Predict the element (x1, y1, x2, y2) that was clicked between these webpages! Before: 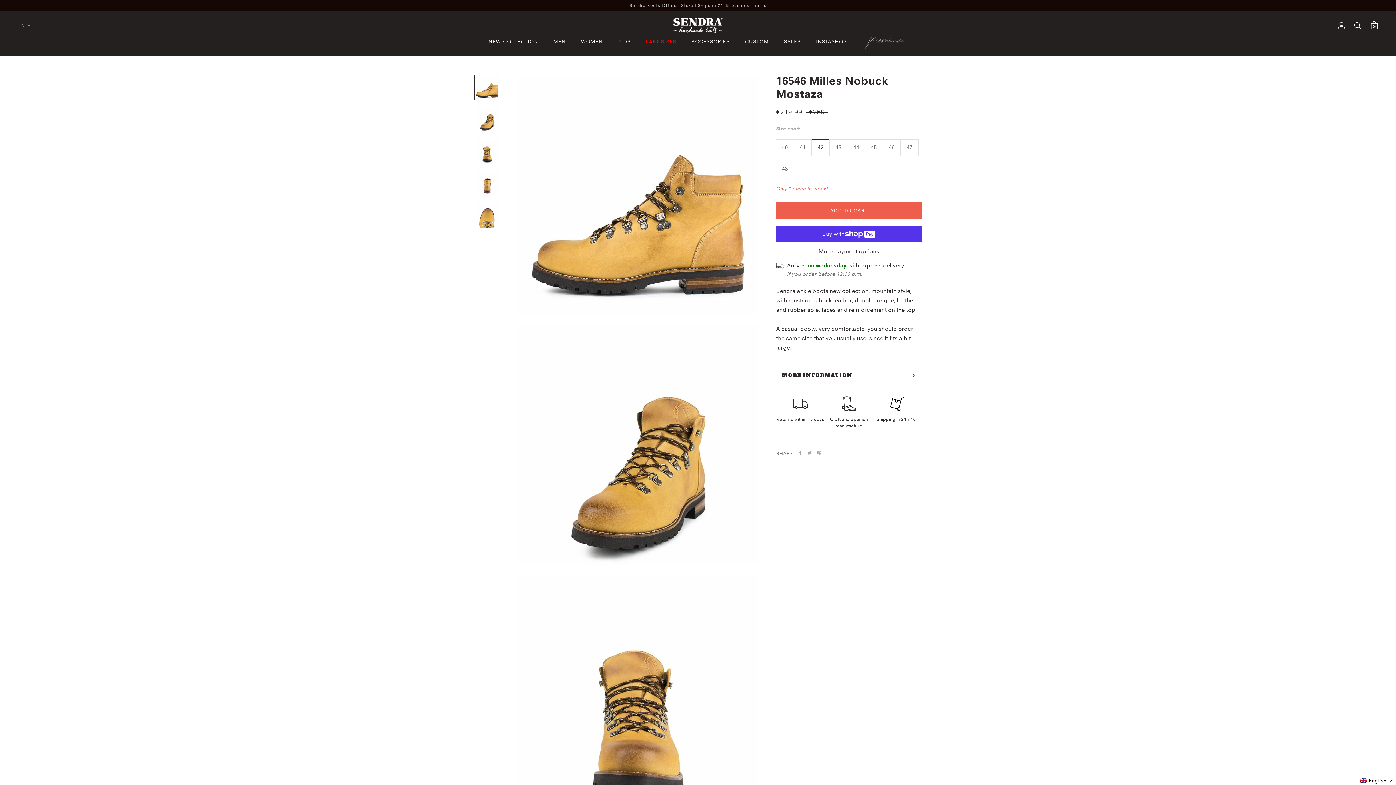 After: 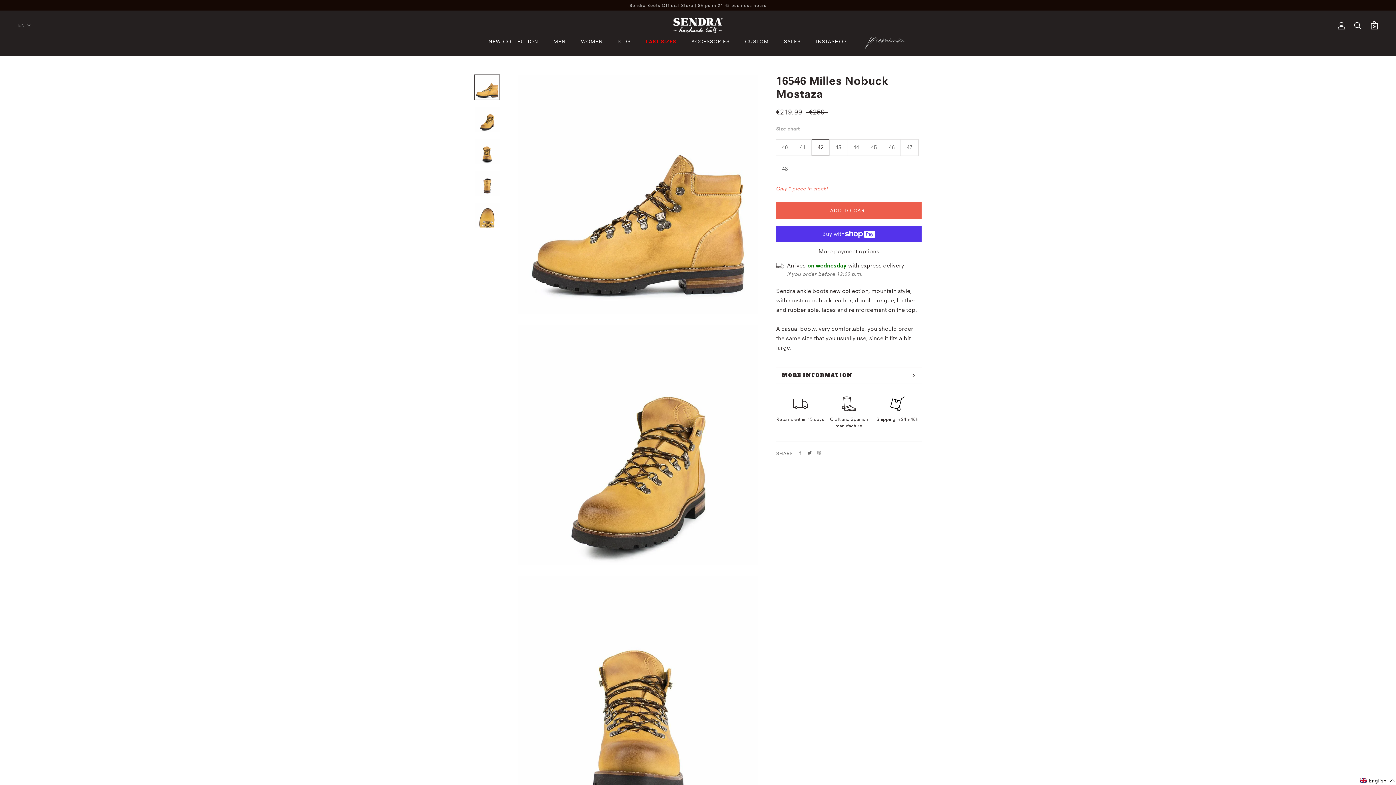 Action: bbox: (807, 450, 811, 455) label: Twitter